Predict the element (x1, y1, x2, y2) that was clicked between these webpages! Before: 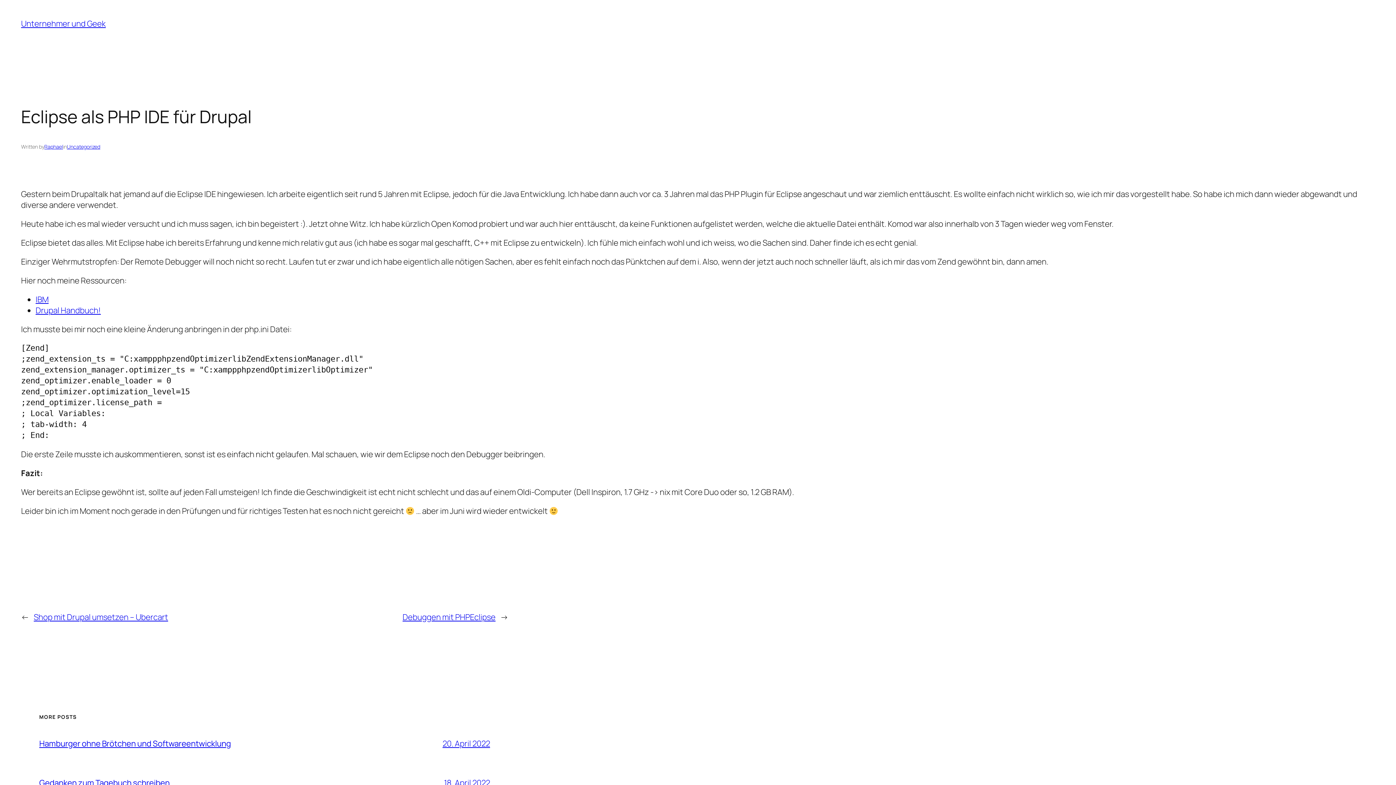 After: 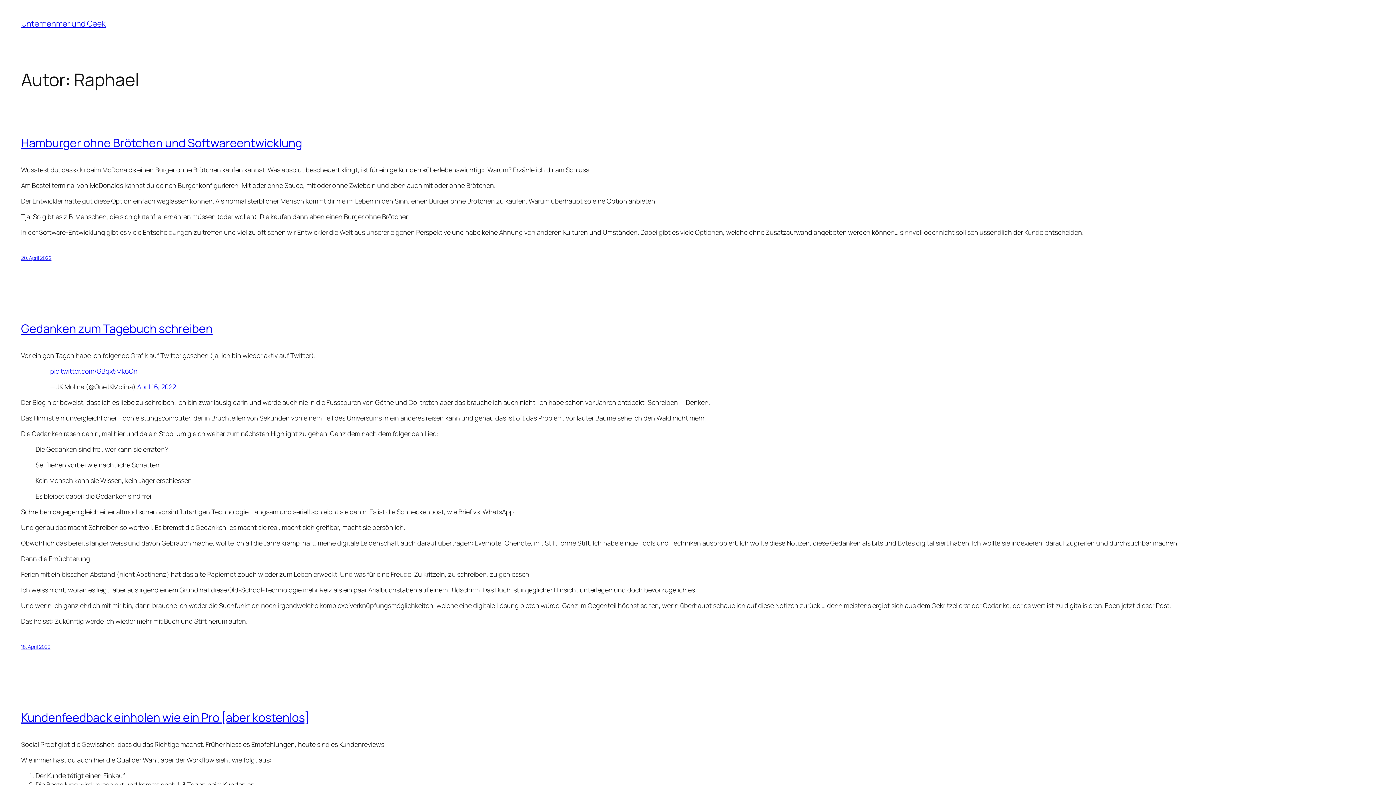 Action: bbox: (44, 143, 63, 150) label: Raphael